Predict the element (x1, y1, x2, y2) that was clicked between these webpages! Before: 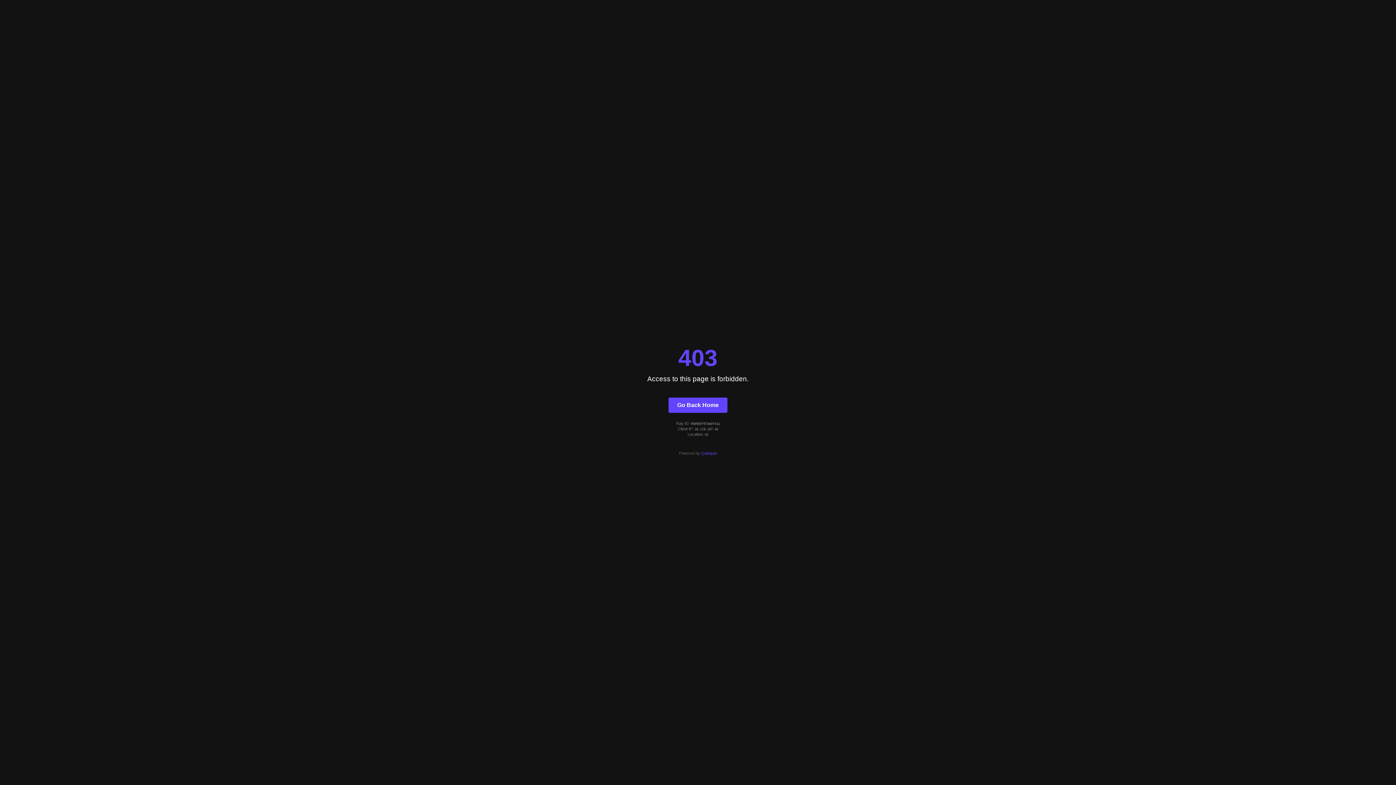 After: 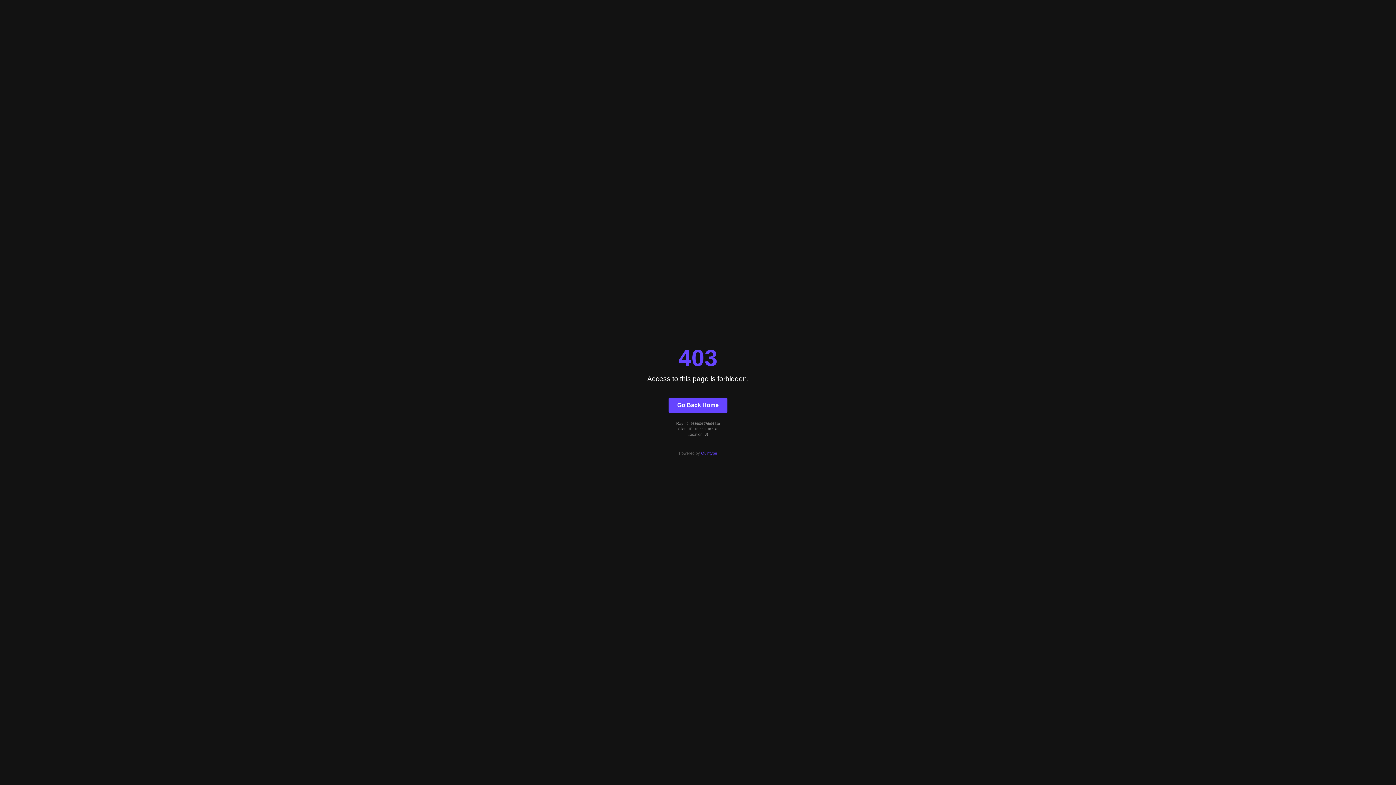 Action: label: Quintype bbox: (701, 451, 717, 455)